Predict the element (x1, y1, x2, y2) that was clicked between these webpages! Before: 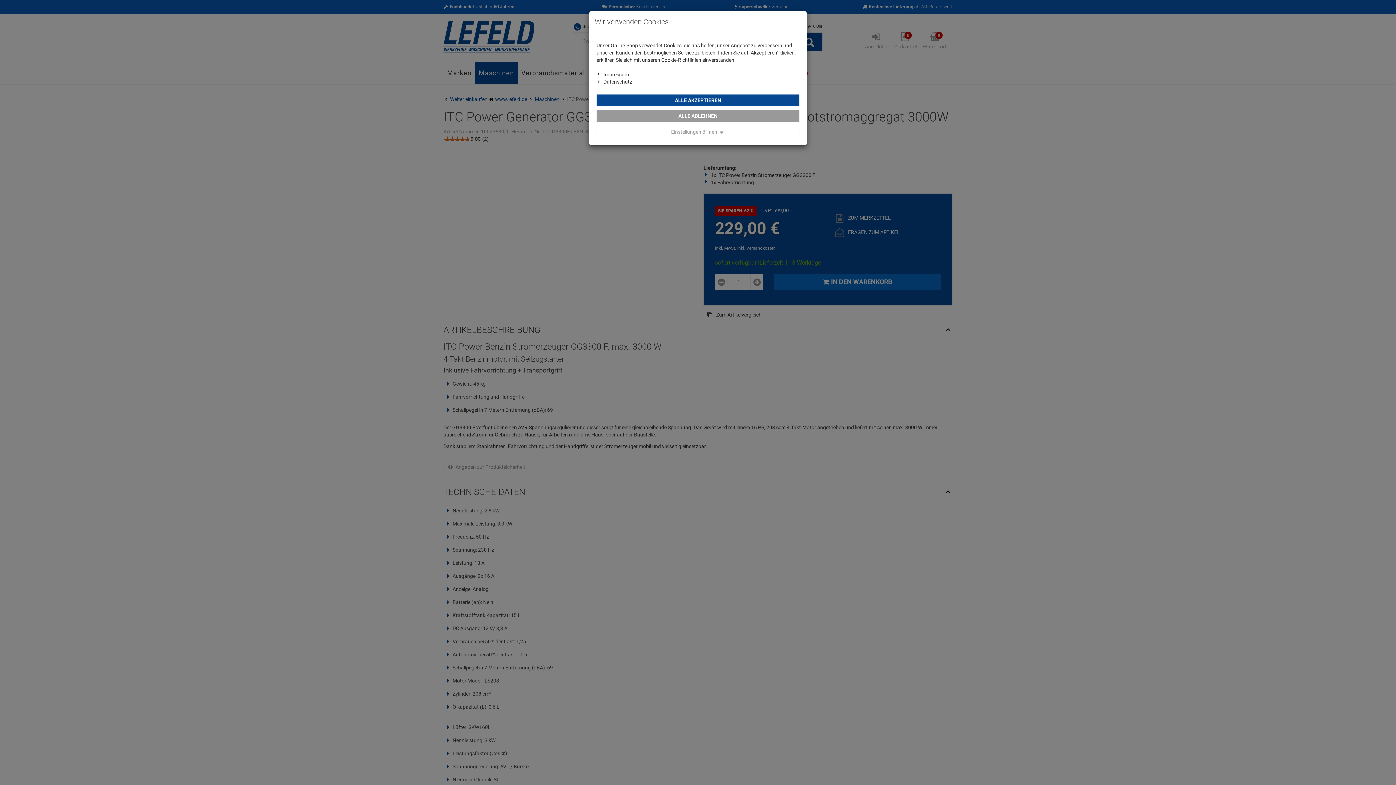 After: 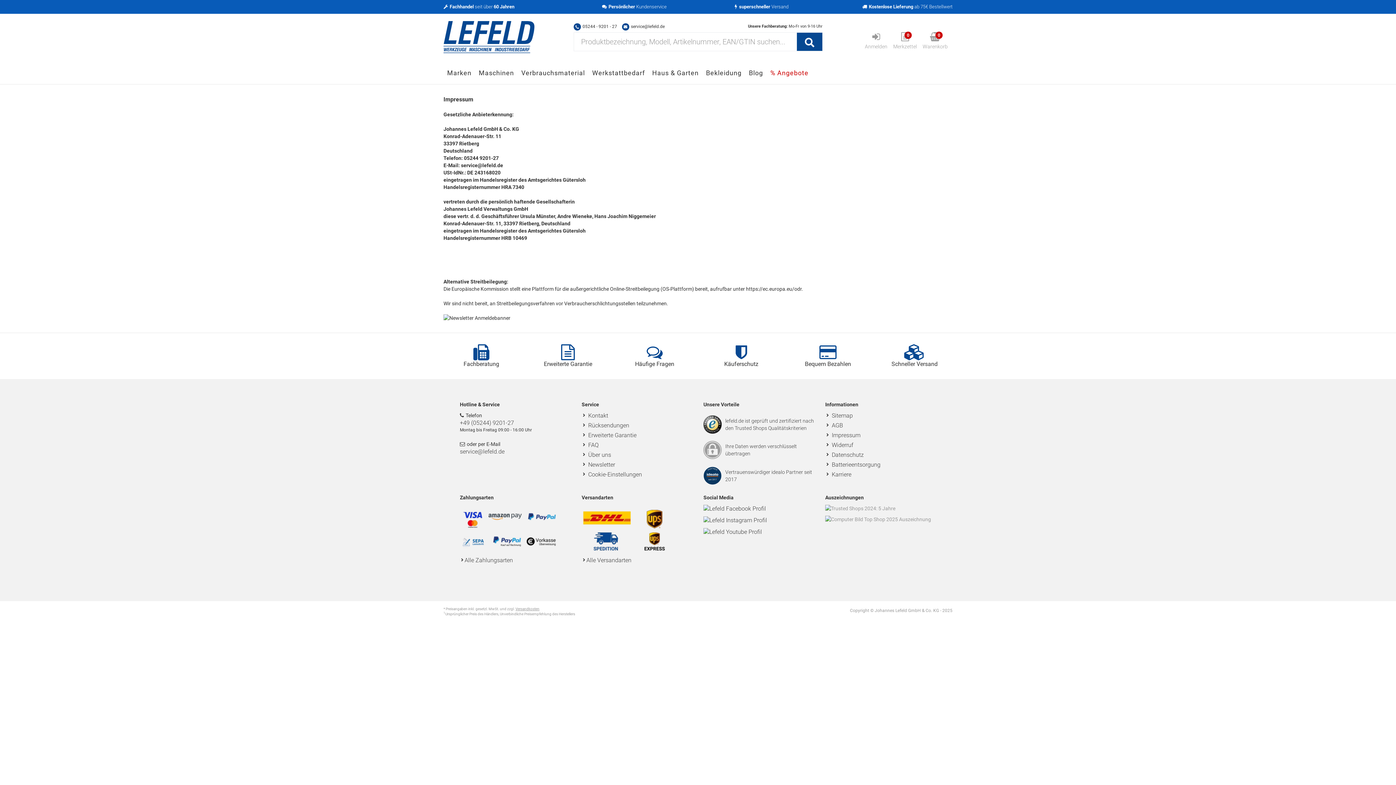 Action: label: Impressum bbox: (603, 71, 629, 77)